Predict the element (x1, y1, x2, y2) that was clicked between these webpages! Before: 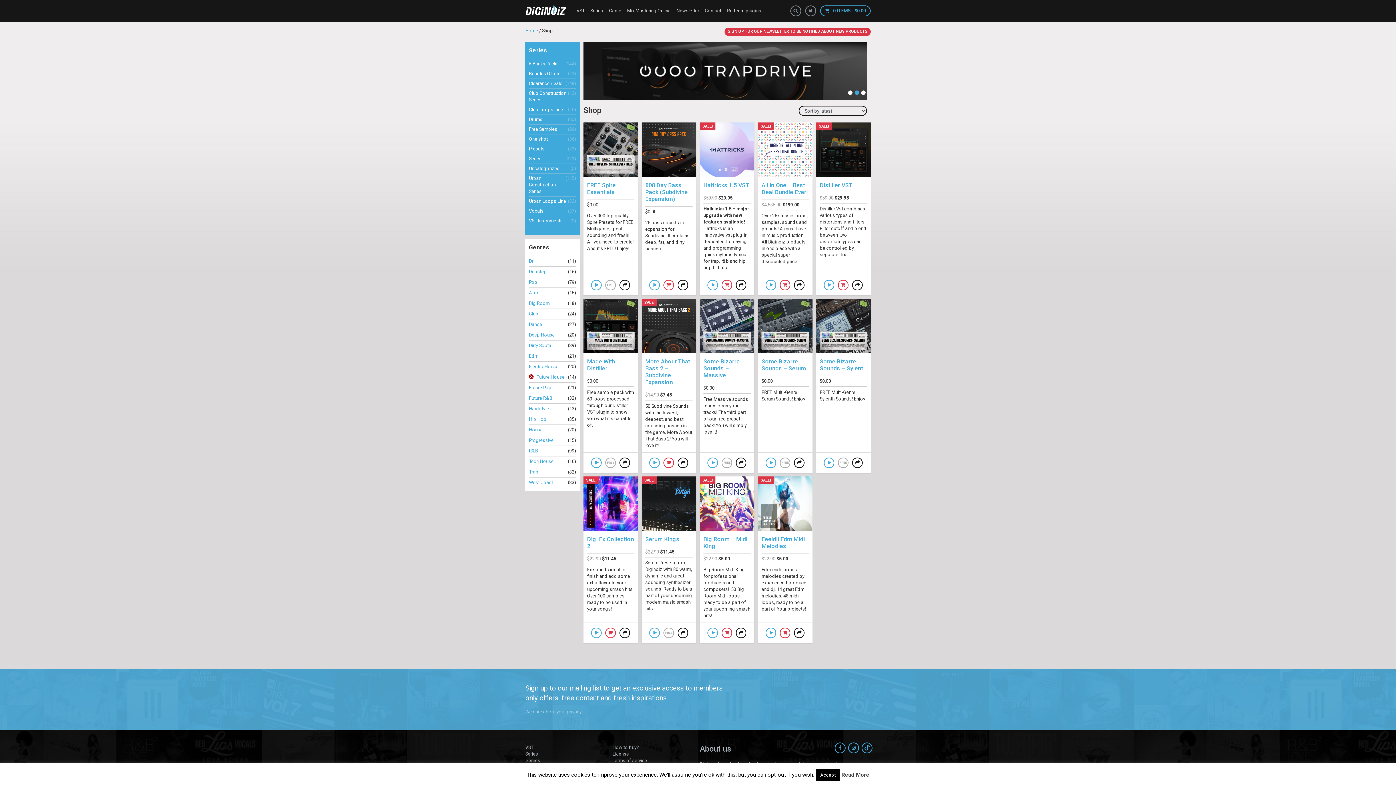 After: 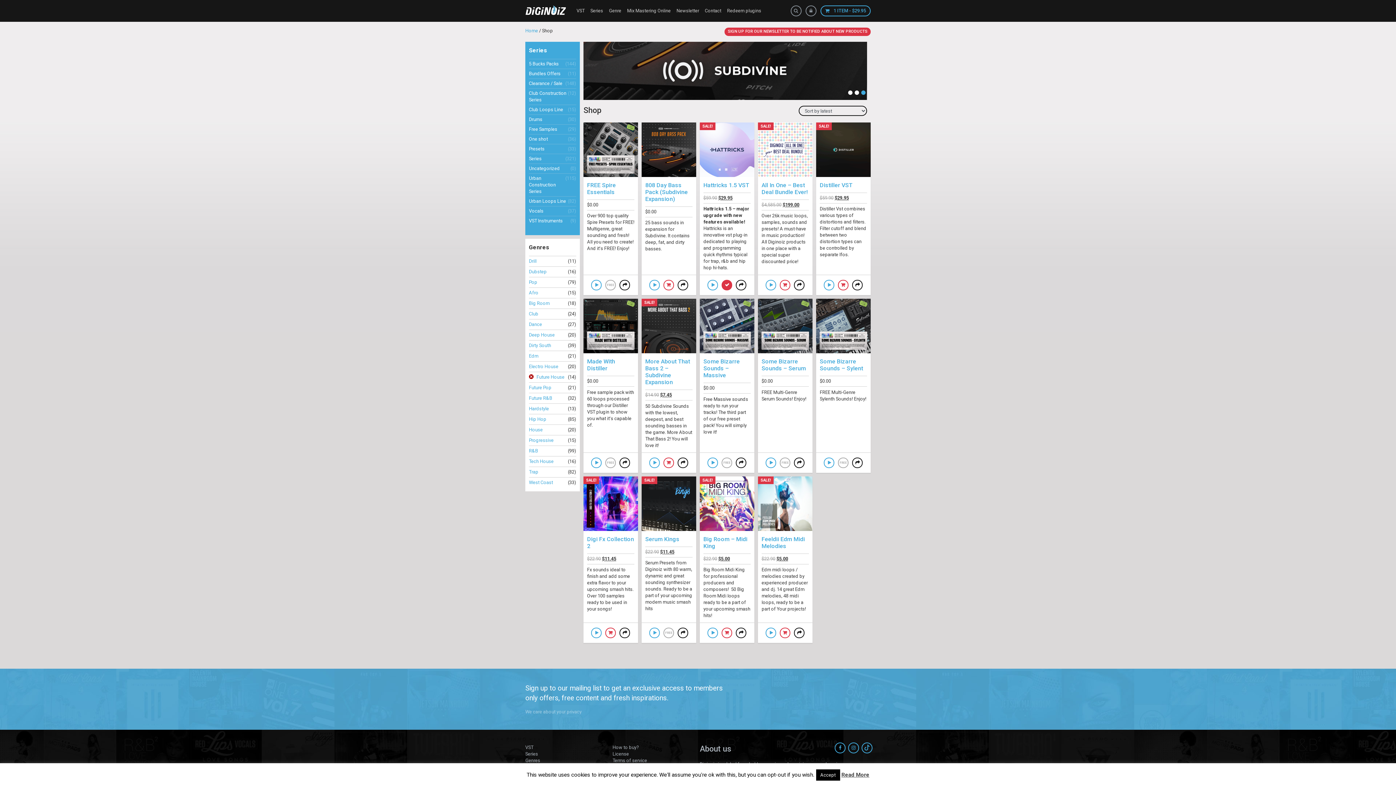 Action: bbox: (721, 280, 732, 290)